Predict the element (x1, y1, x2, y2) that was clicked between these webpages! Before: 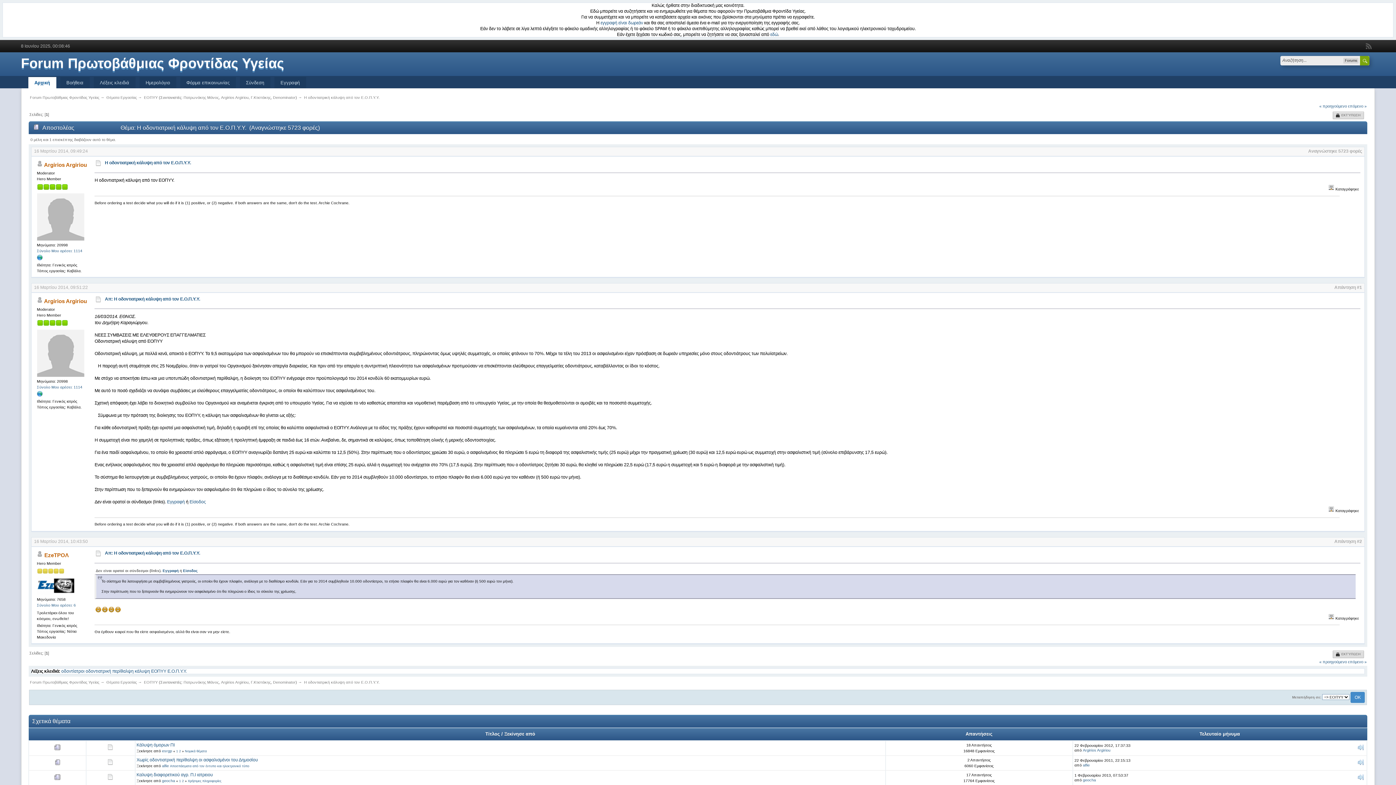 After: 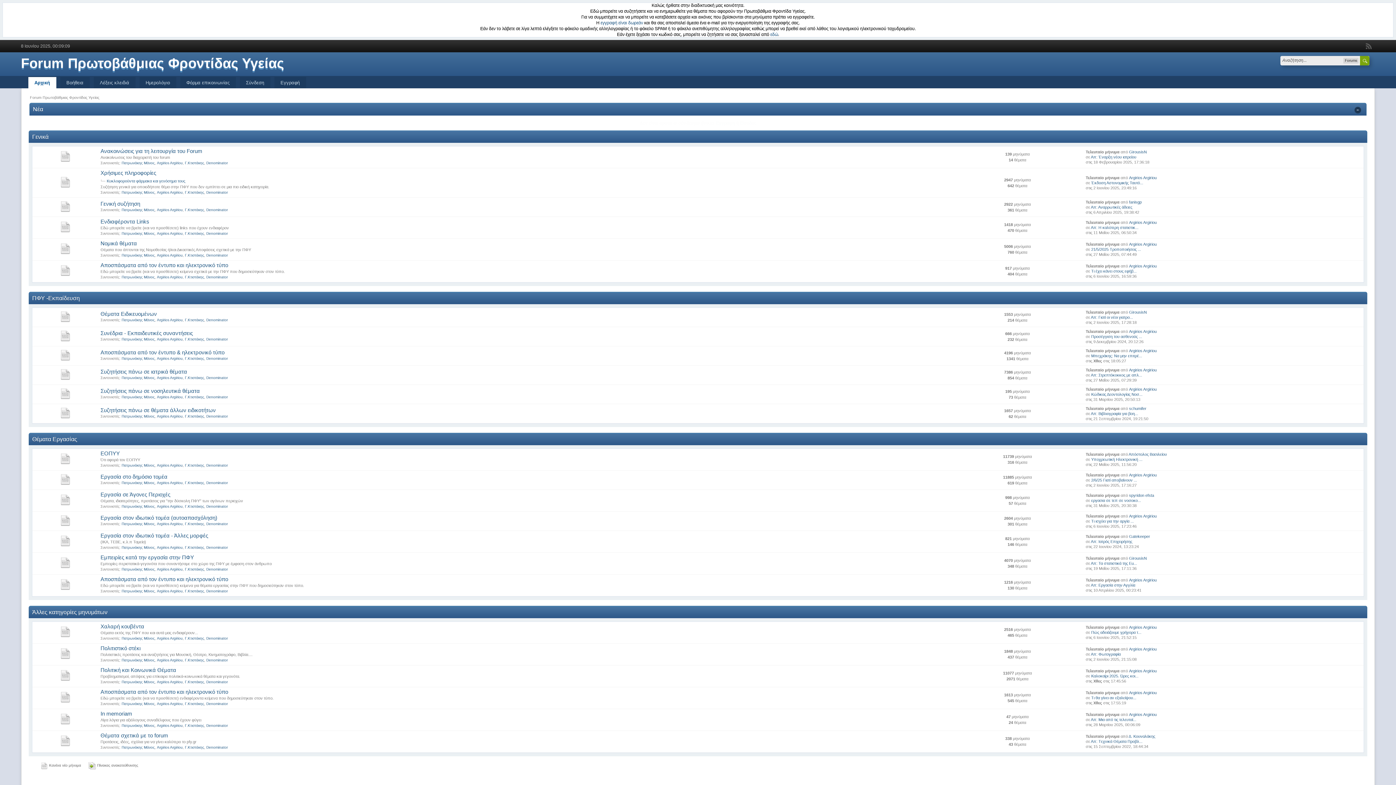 Action: label: Forum Πρωτοβάθμιας Φροντίδας Υγείας bbox: (29, 95, 99, 99)